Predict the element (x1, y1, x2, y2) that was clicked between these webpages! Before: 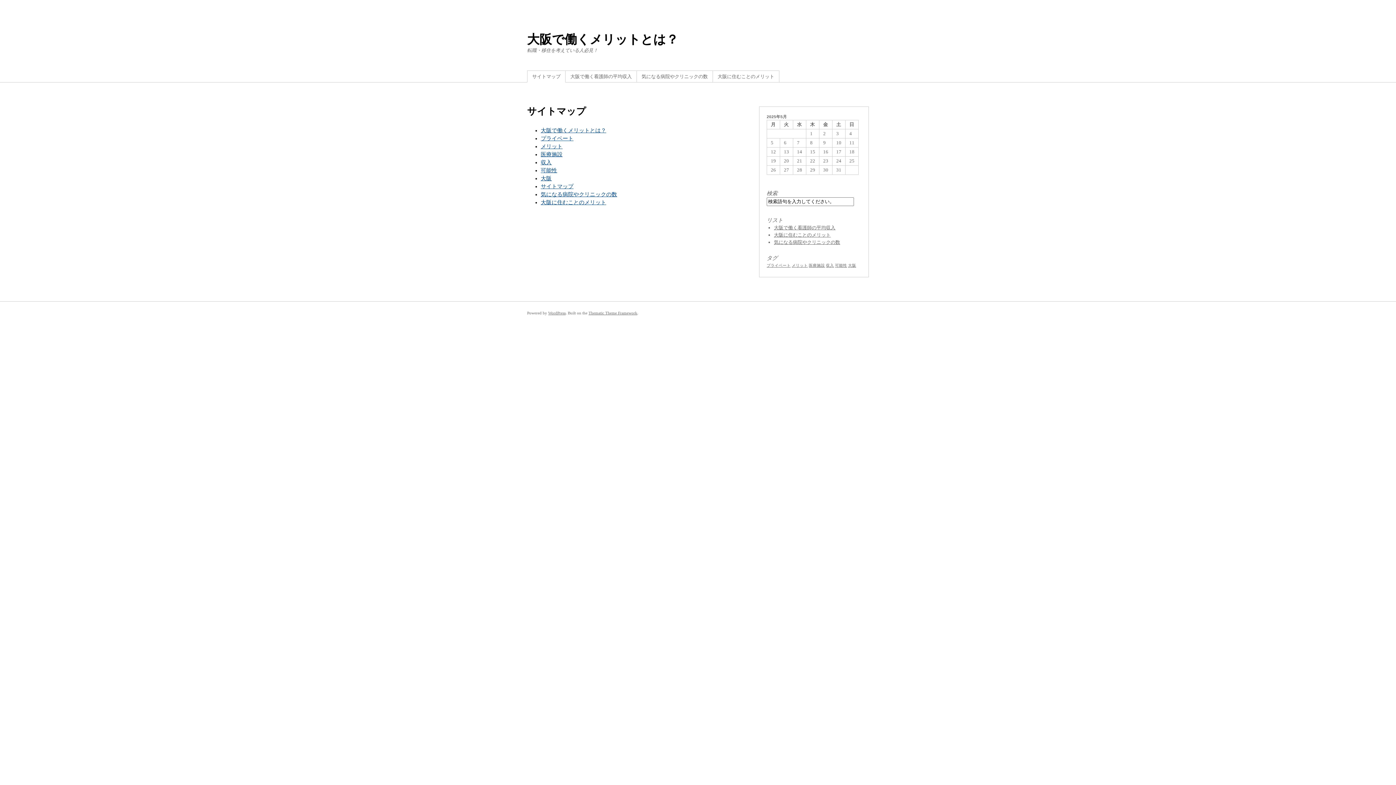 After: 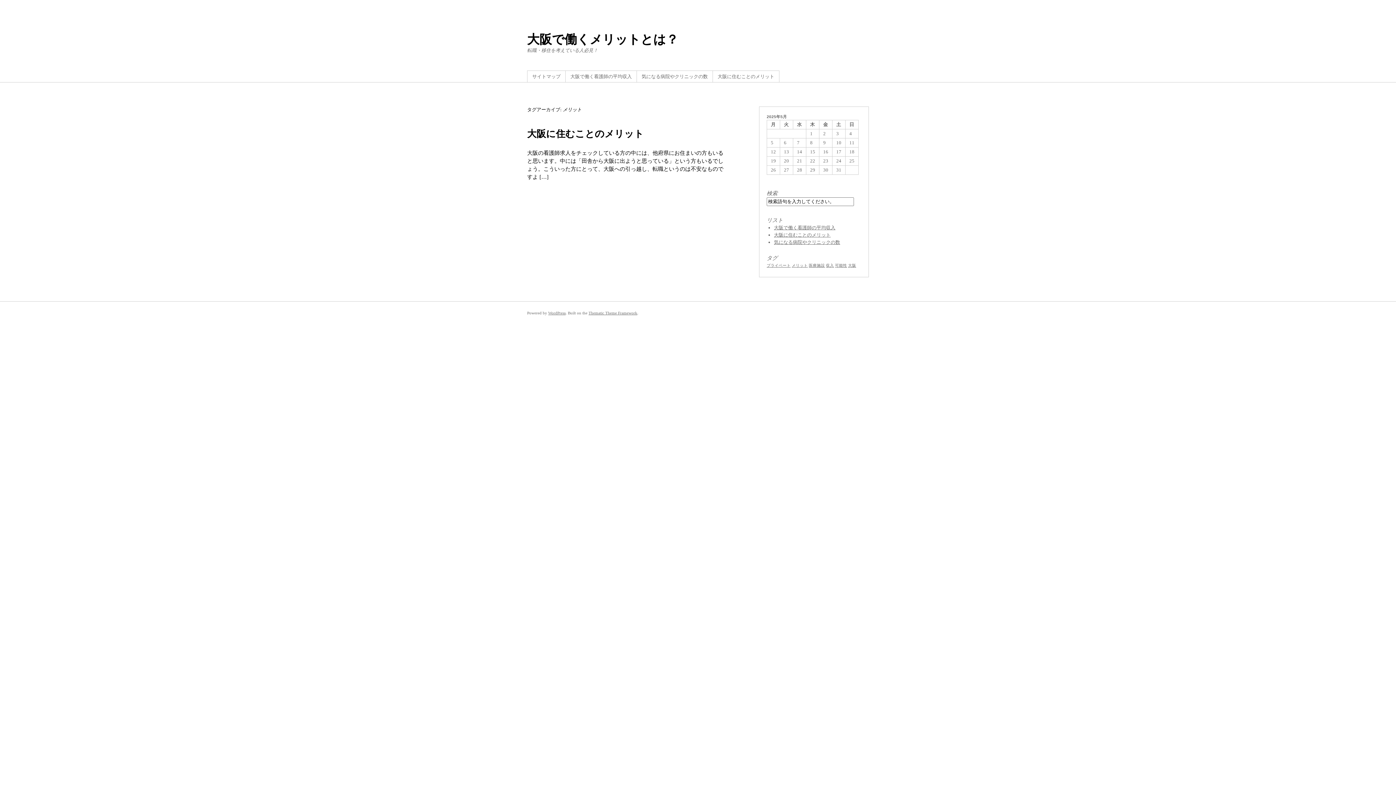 Action: bbox: (792, 263, 808, 267) label: メリット (1個の項目)